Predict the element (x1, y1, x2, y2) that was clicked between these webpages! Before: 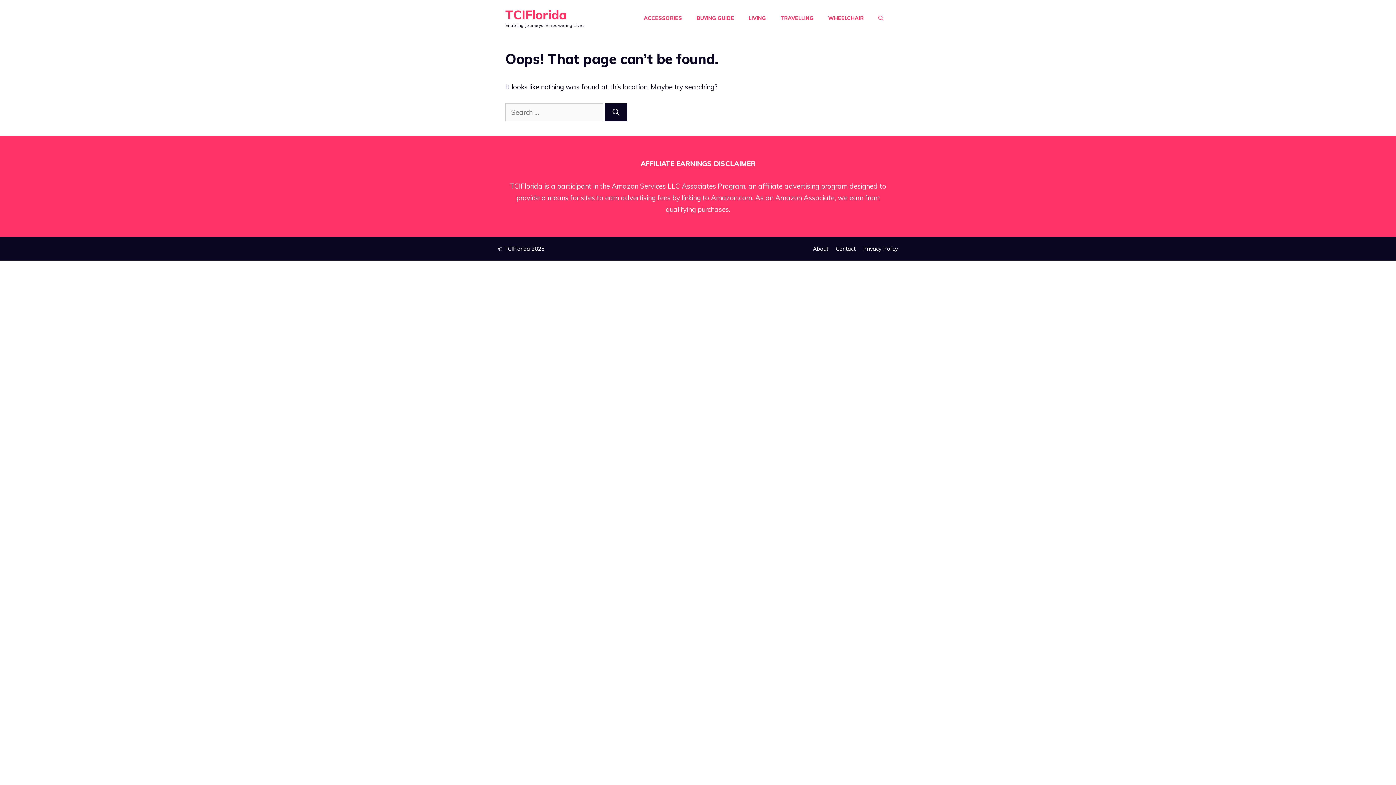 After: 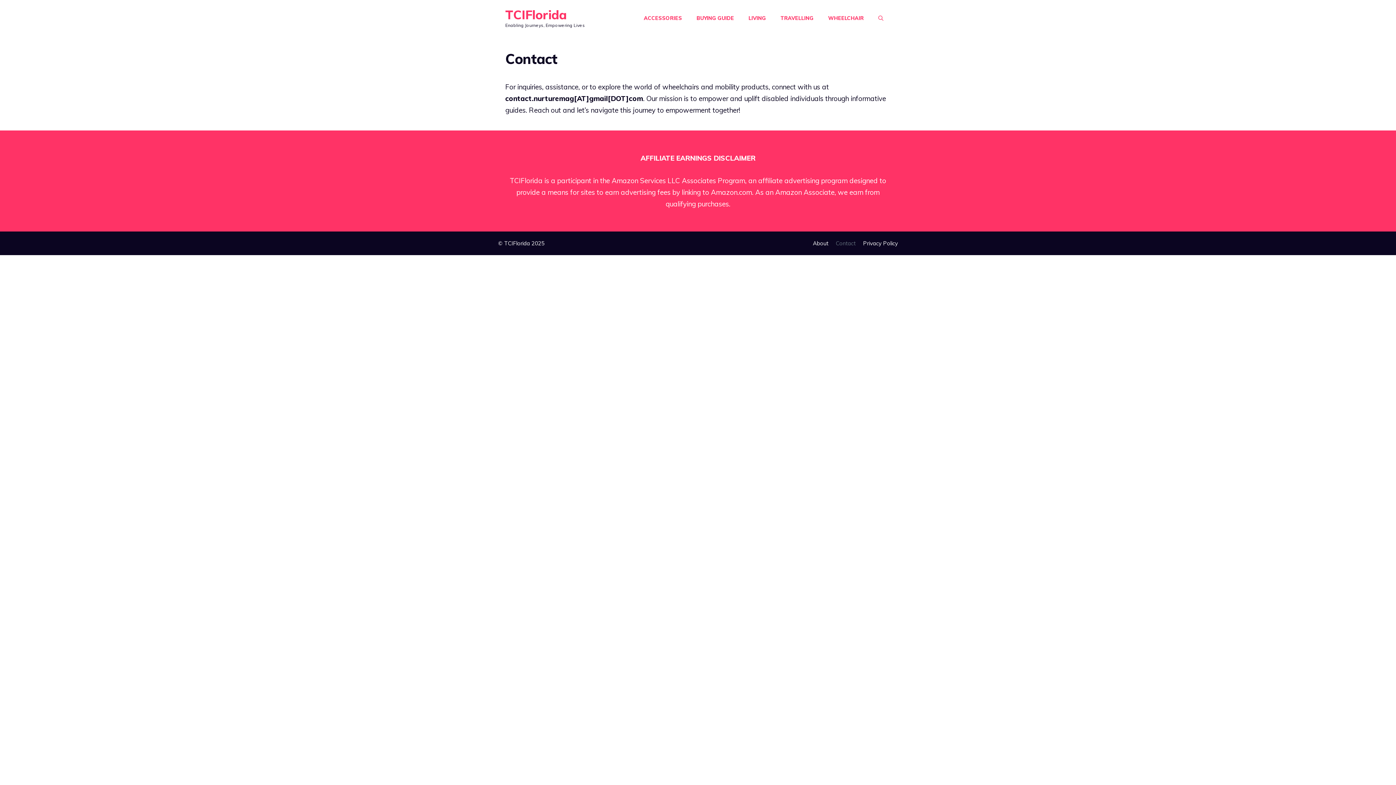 Action: label: Contact bbox: (836, 245, 856, 252)